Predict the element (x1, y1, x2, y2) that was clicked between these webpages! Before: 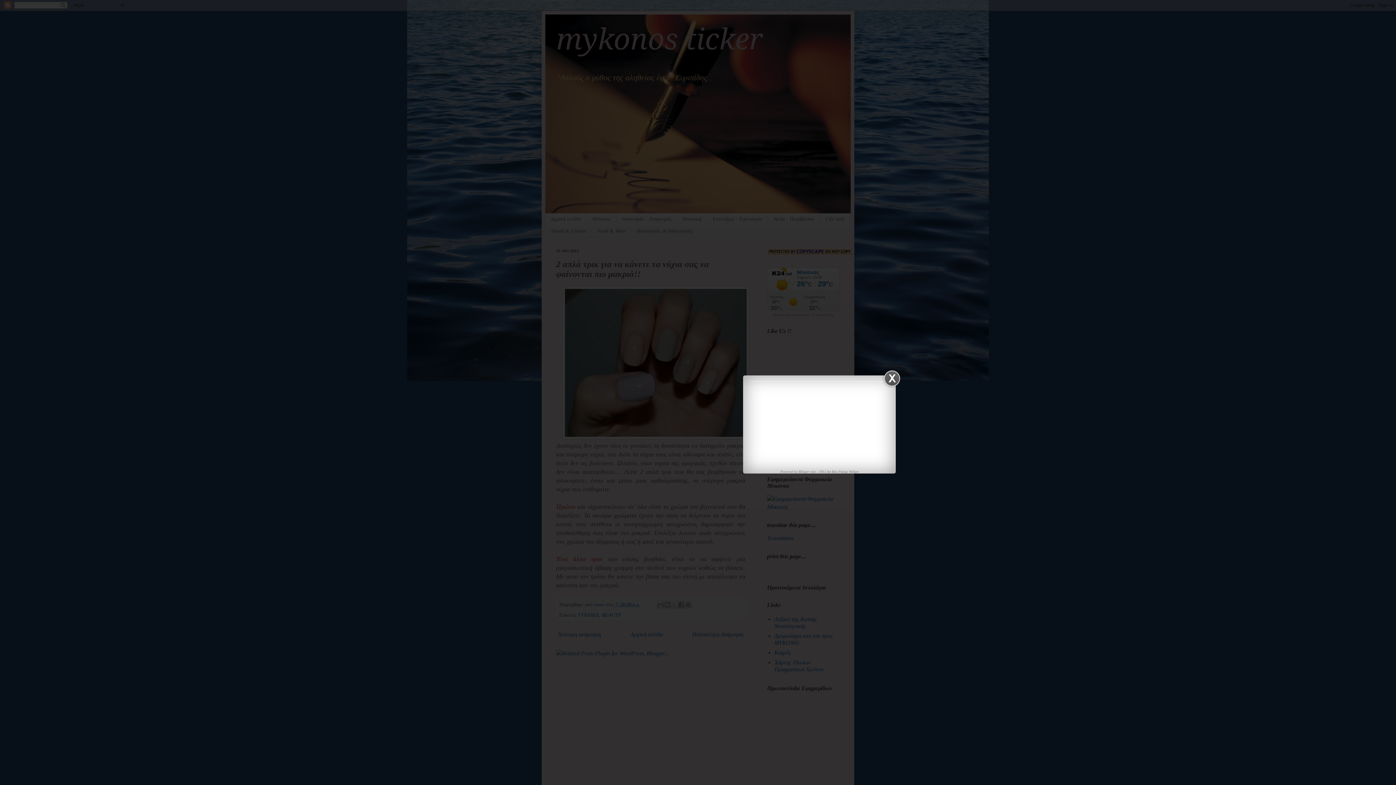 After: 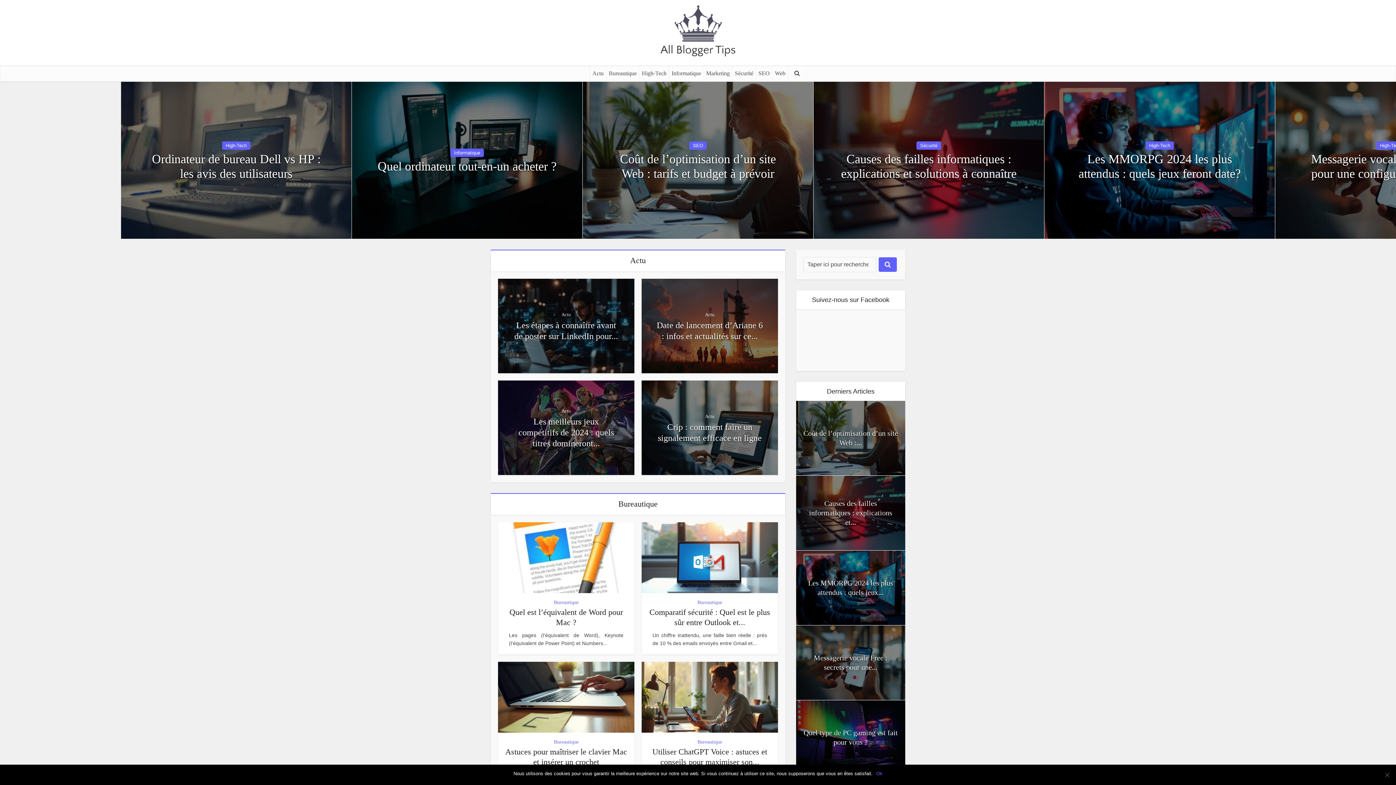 Action: bbox: (798, 469, 816, 473) label: Blloger tips